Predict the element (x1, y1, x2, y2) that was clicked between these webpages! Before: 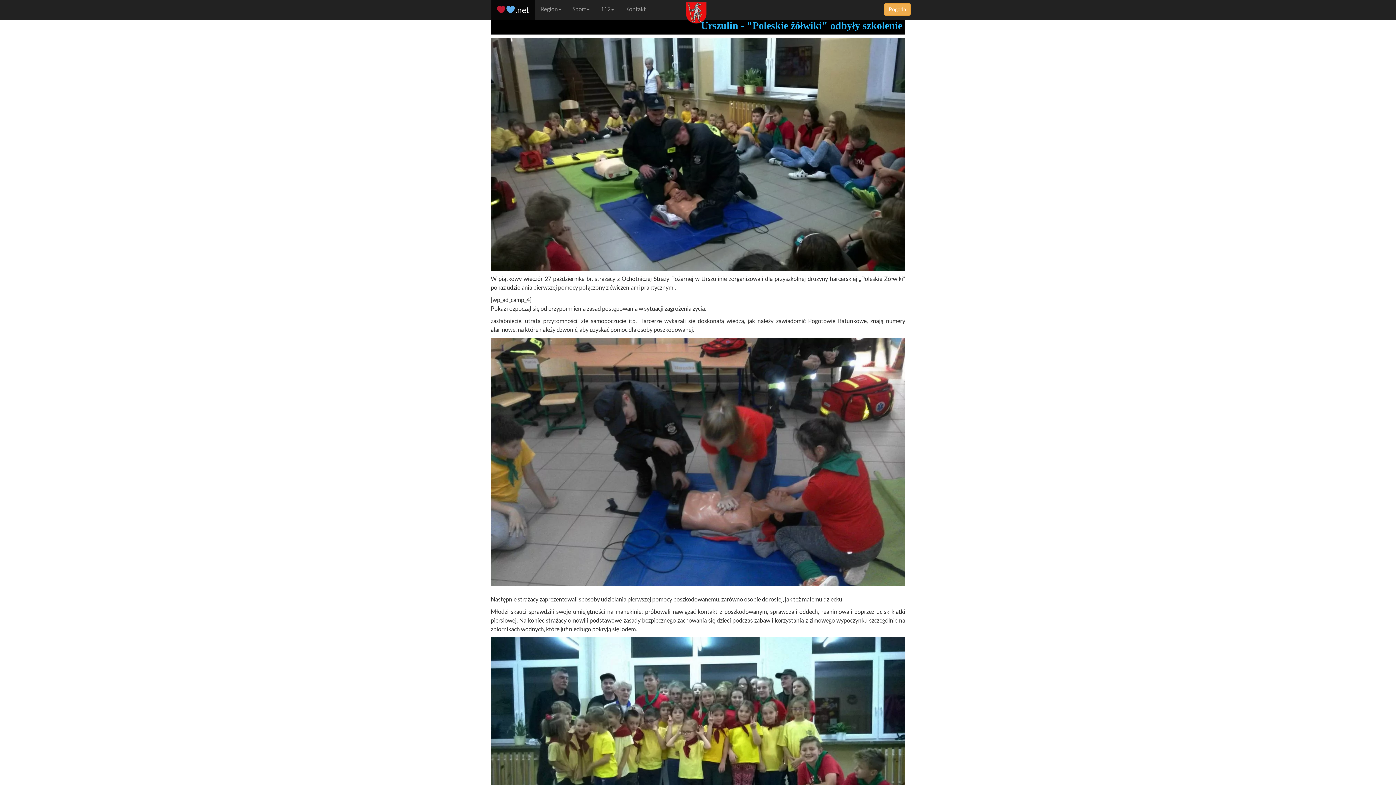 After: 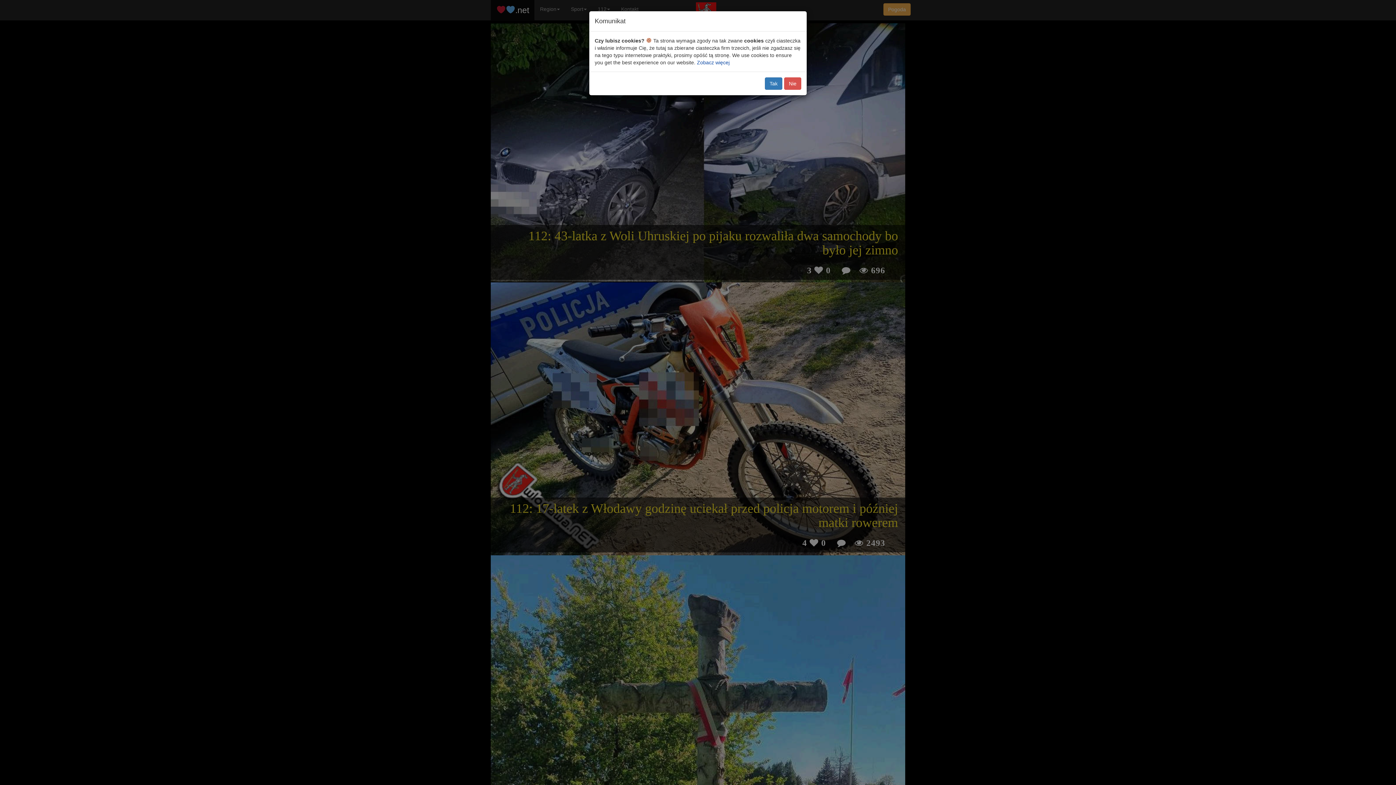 Action: label: .net bbox: (490, 0, 535, 19)